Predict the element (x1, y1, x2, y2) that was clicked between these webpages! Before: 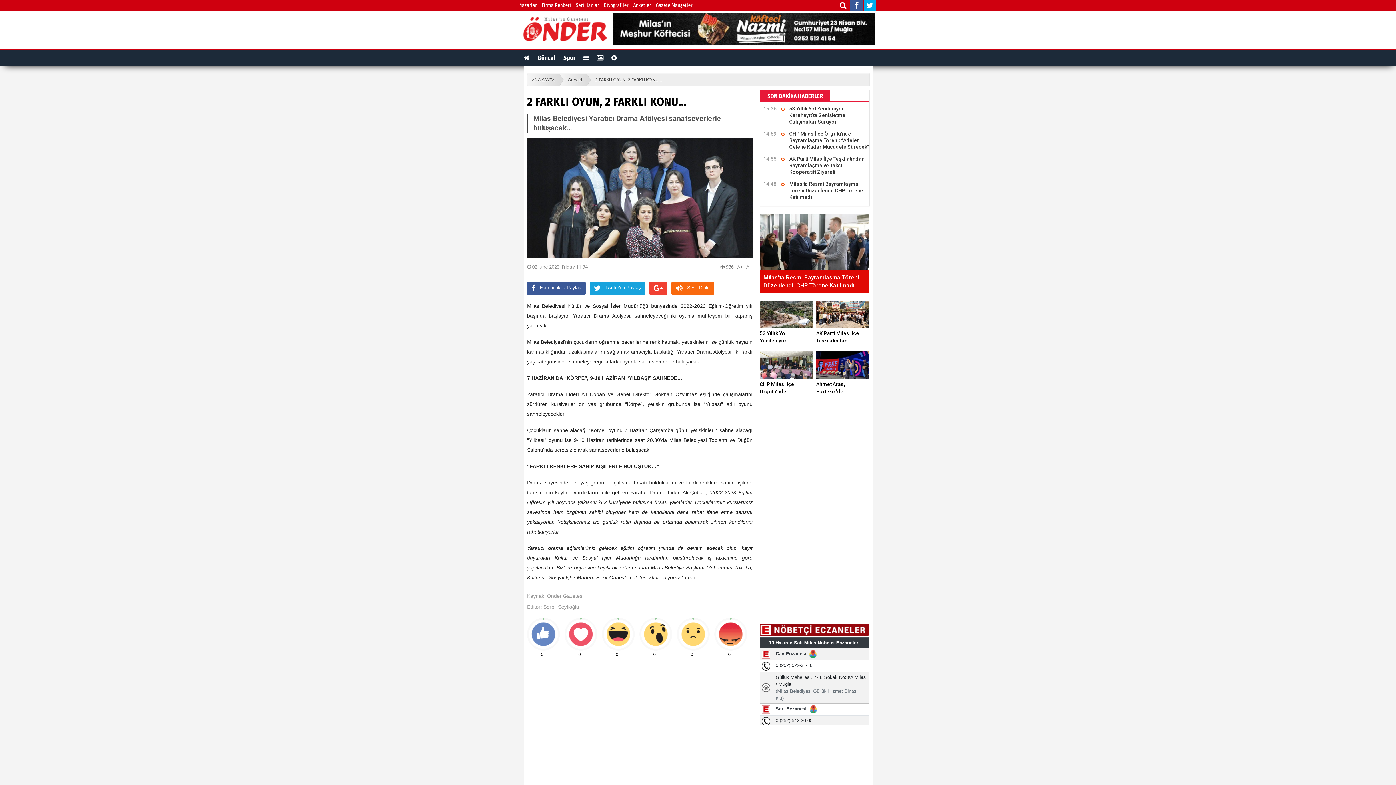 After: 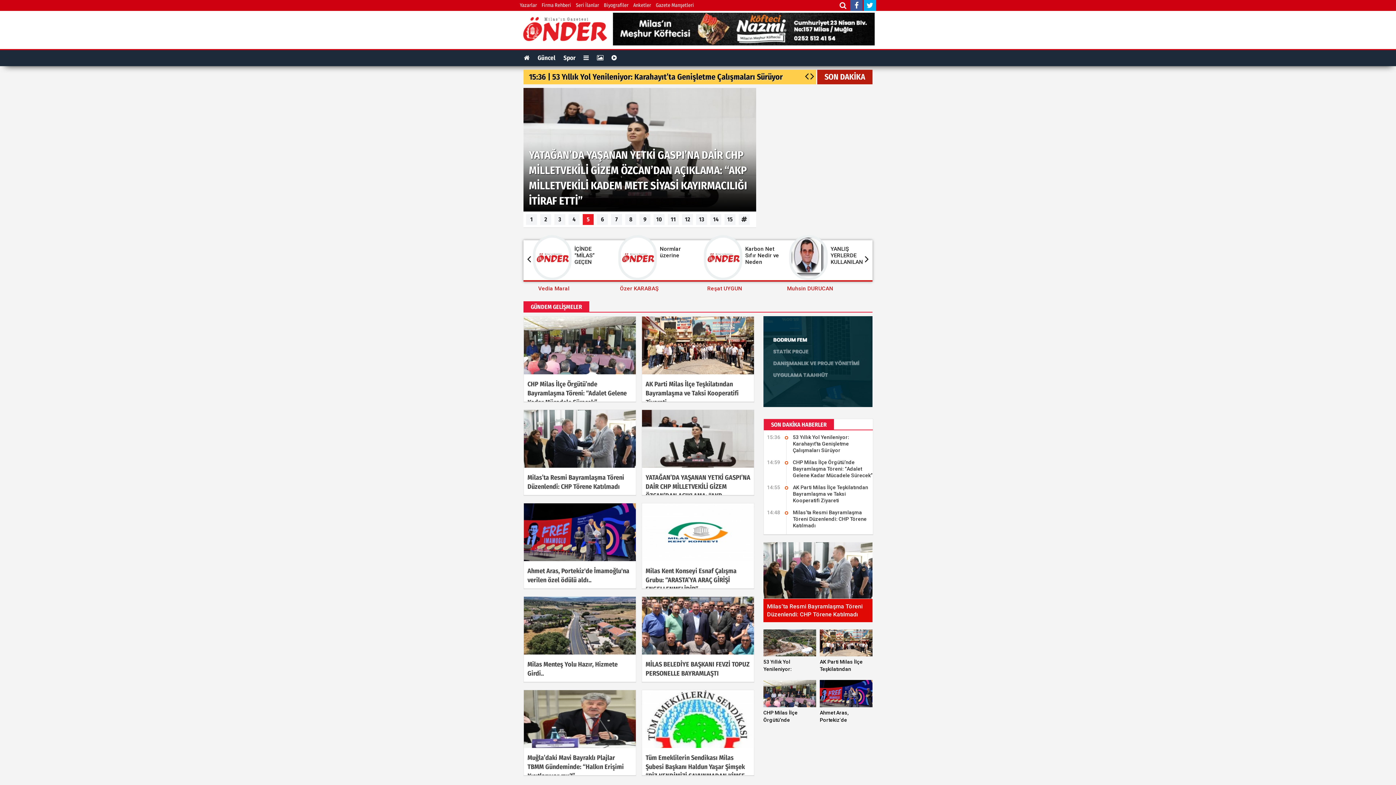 Action: bbox: (524, 50, 529, 66)